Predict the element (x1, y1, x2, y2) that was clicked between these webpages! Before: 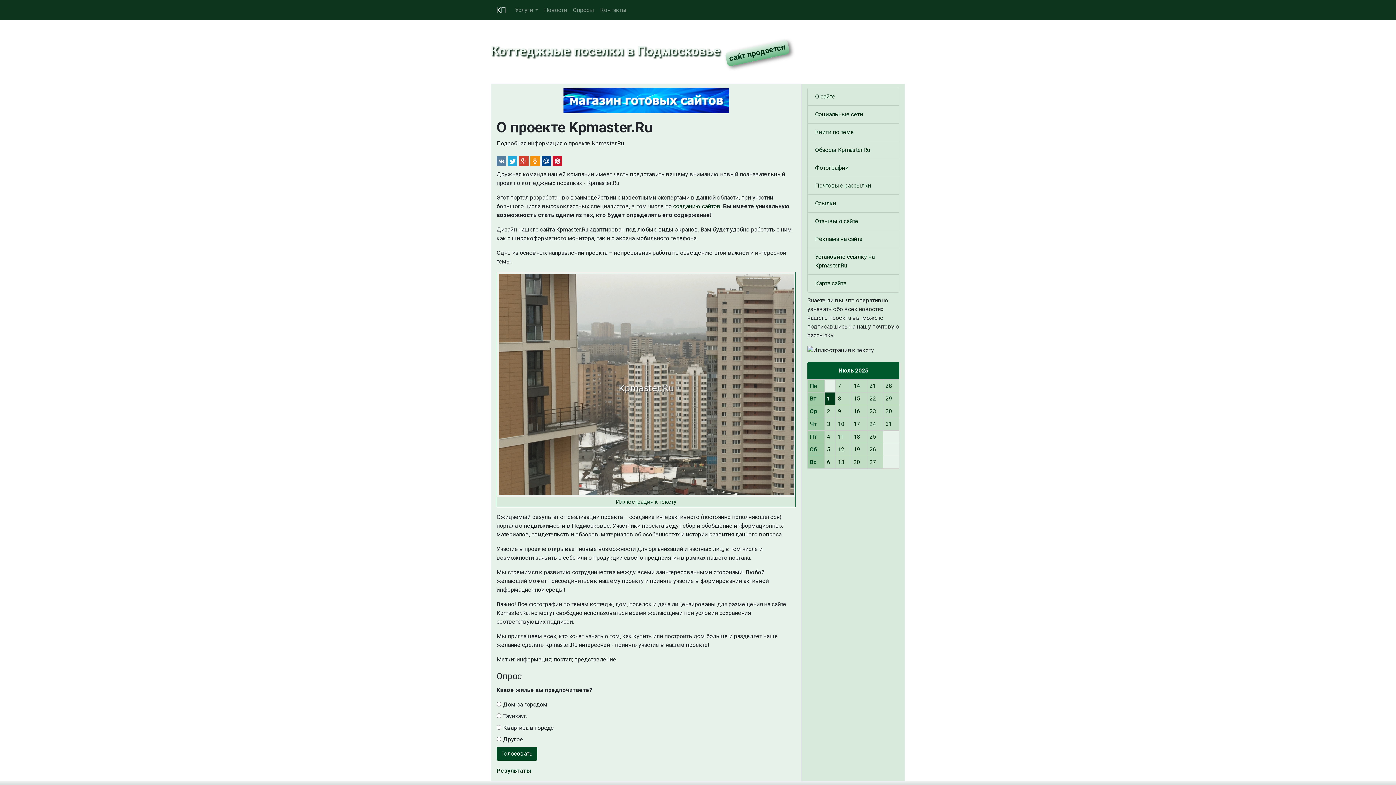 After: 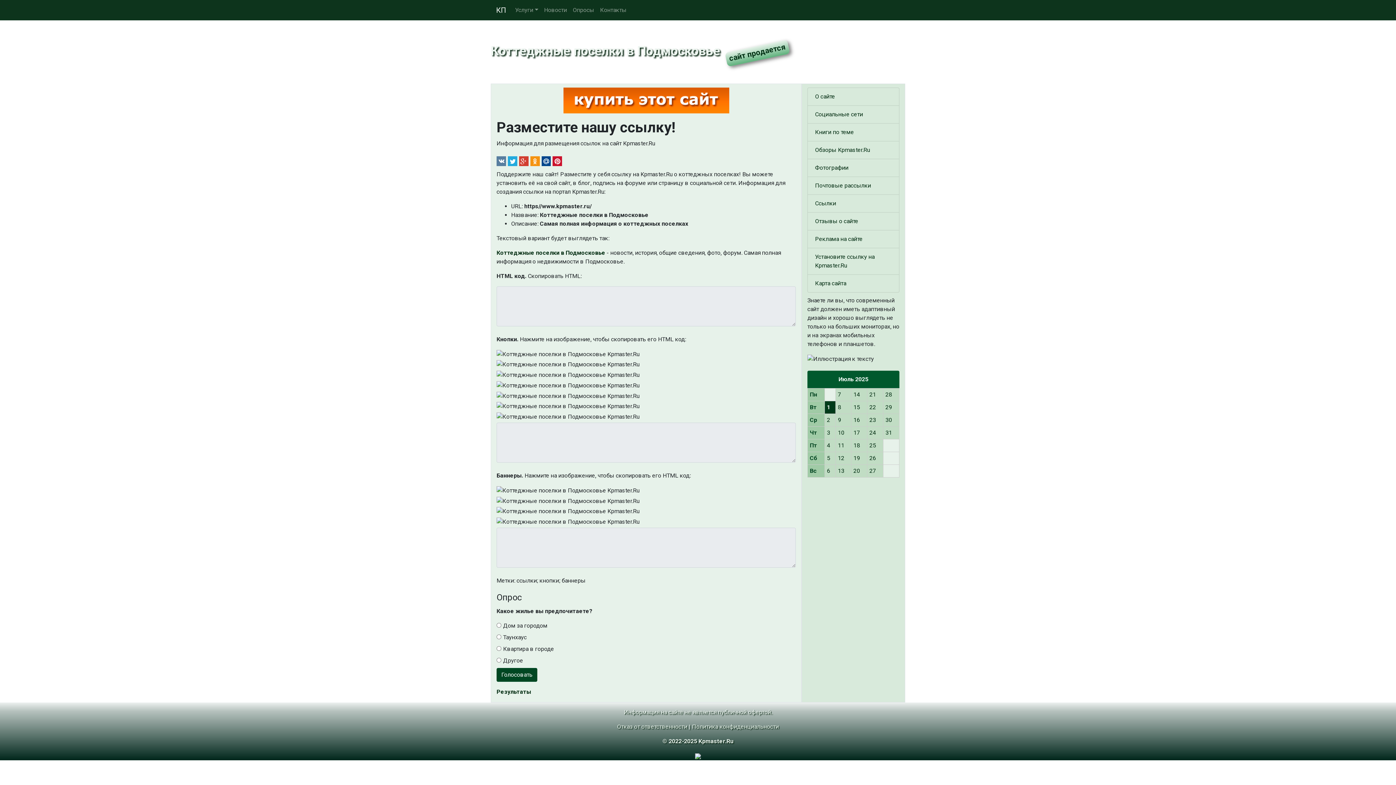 Action: label: Установите ссылку на Kpmaster.Ru bbox: (815, 252, 892, 270)